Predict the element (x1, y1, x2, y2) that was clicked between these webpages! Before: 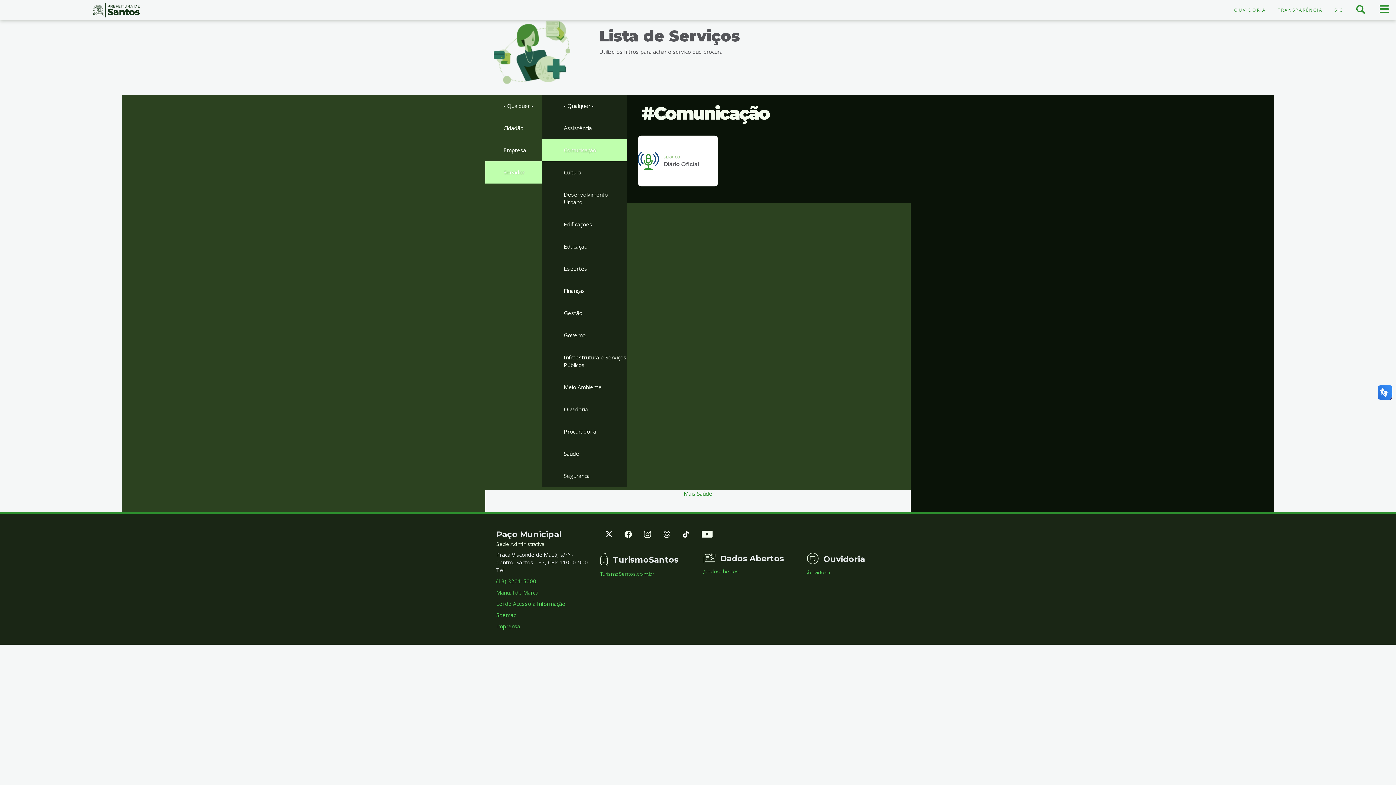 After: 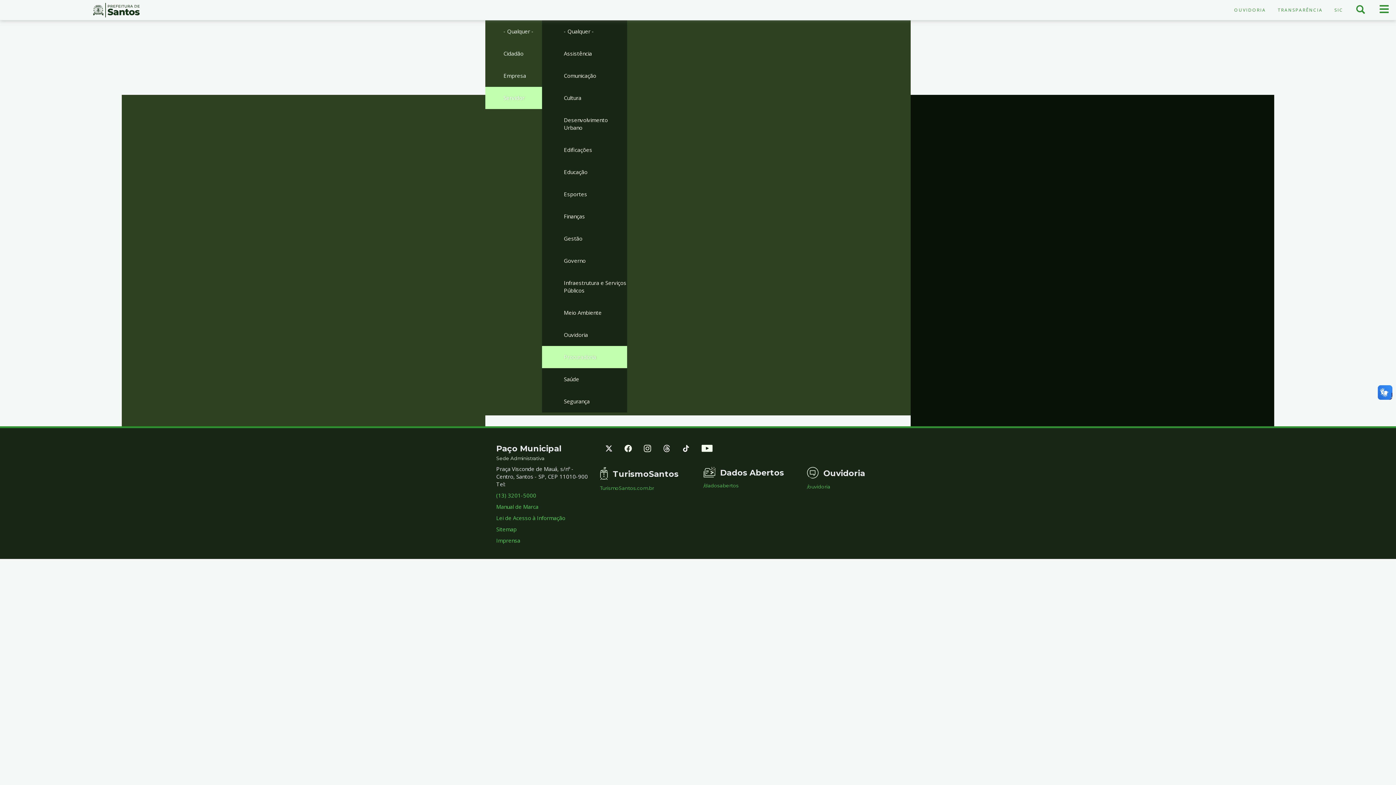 Action: bbox: (542, 420, 627, 442) label: Procuradoria